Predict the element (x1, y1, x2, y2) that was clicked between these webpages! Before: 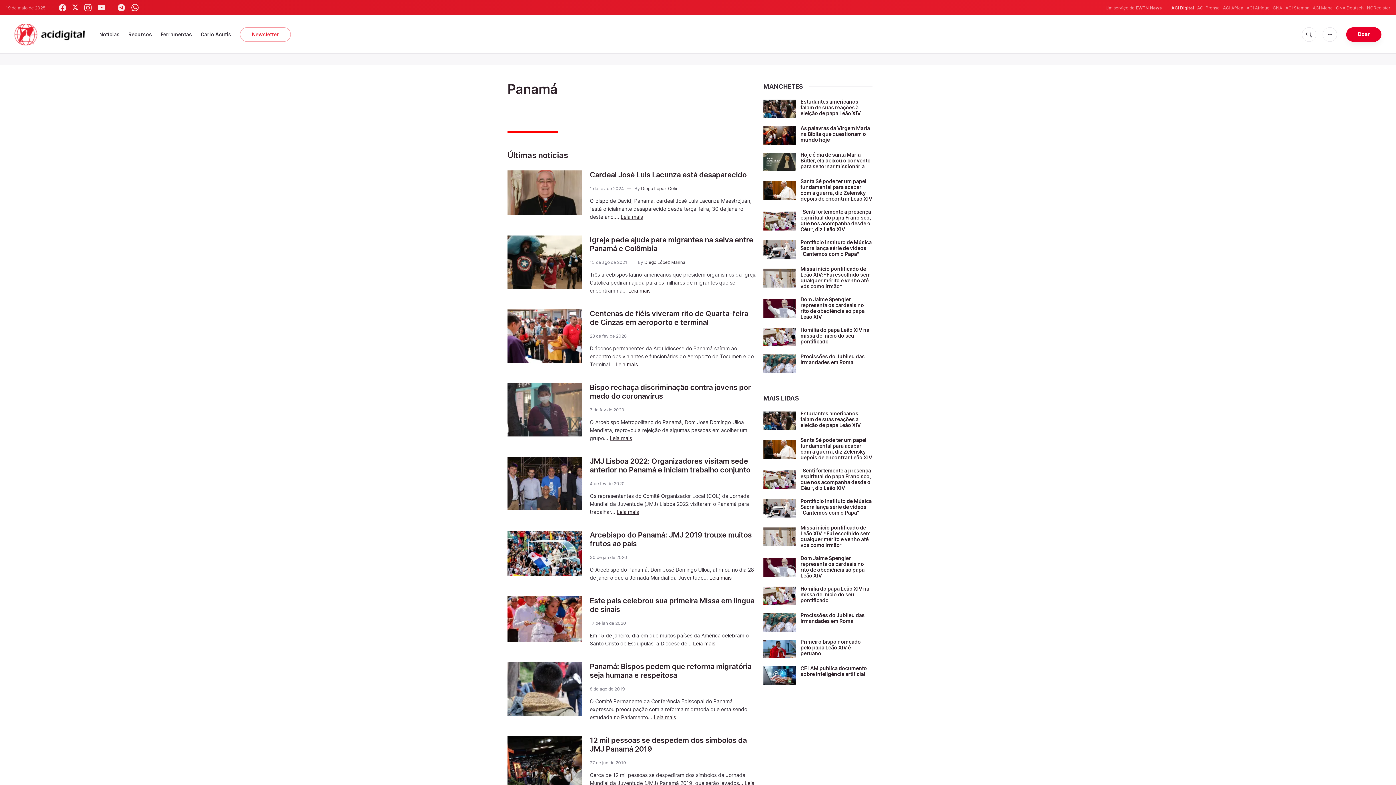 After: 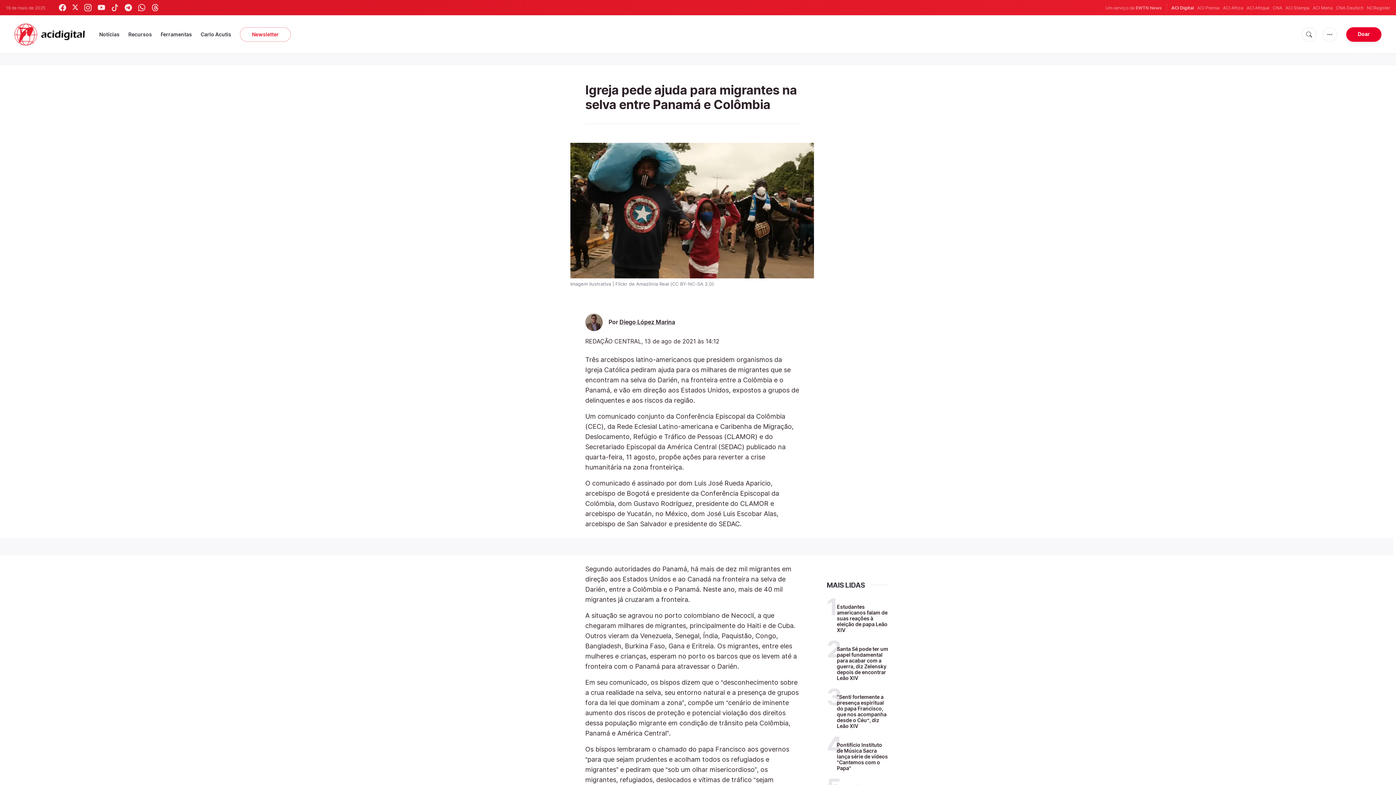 Action: bbox: (628, 287, 650, 293) label: Leia mais